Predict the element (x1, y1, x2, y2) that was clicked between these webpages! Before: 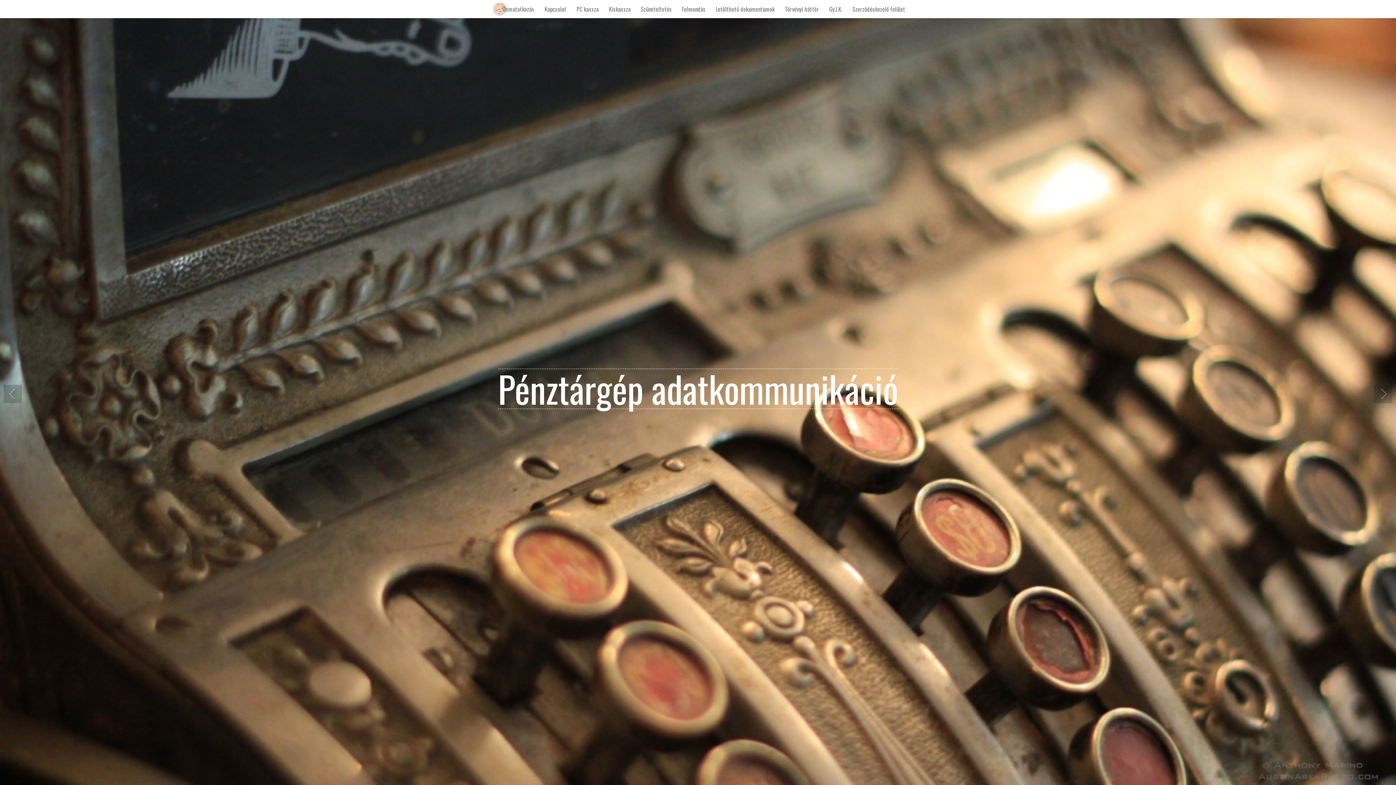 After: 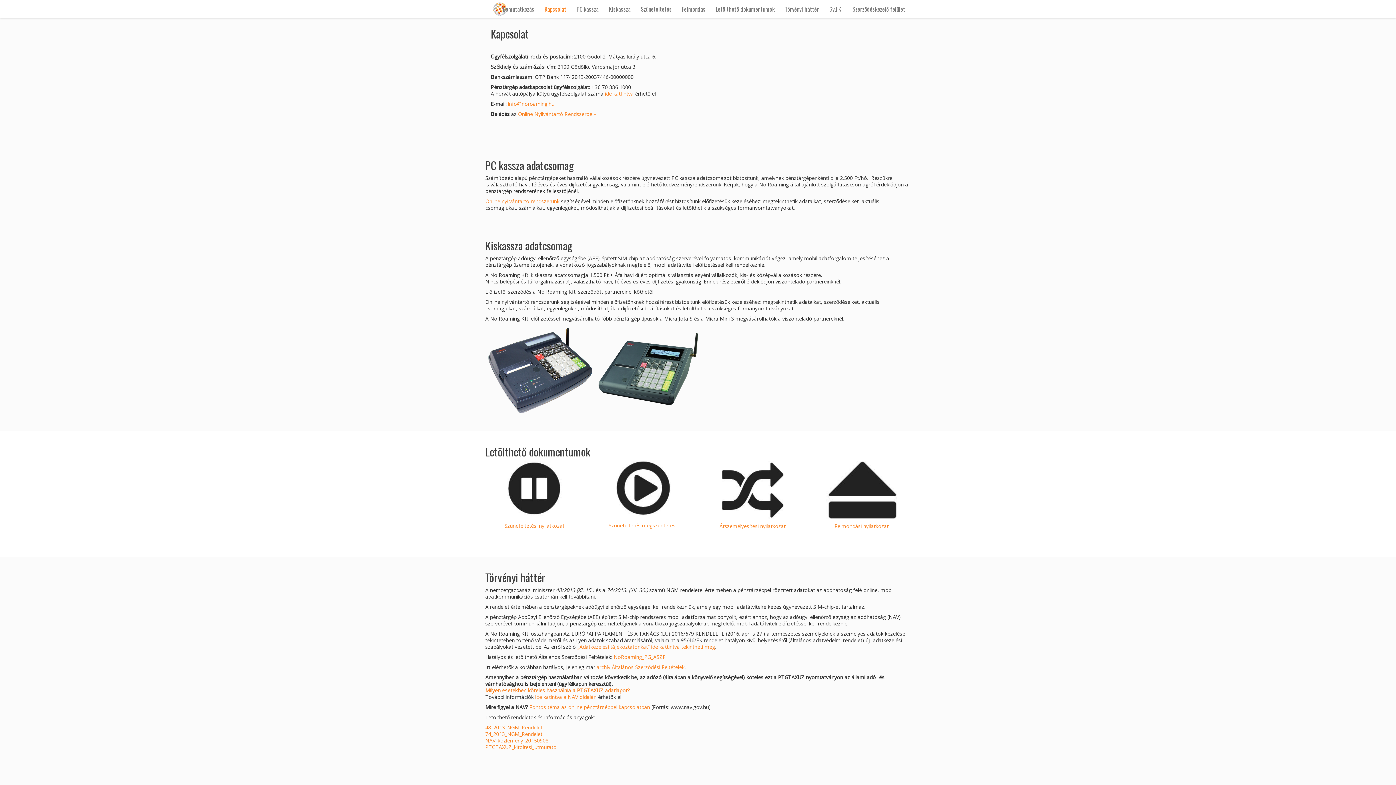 Action: label: Kapcsolat bbox: (539, 0, 571, 18)